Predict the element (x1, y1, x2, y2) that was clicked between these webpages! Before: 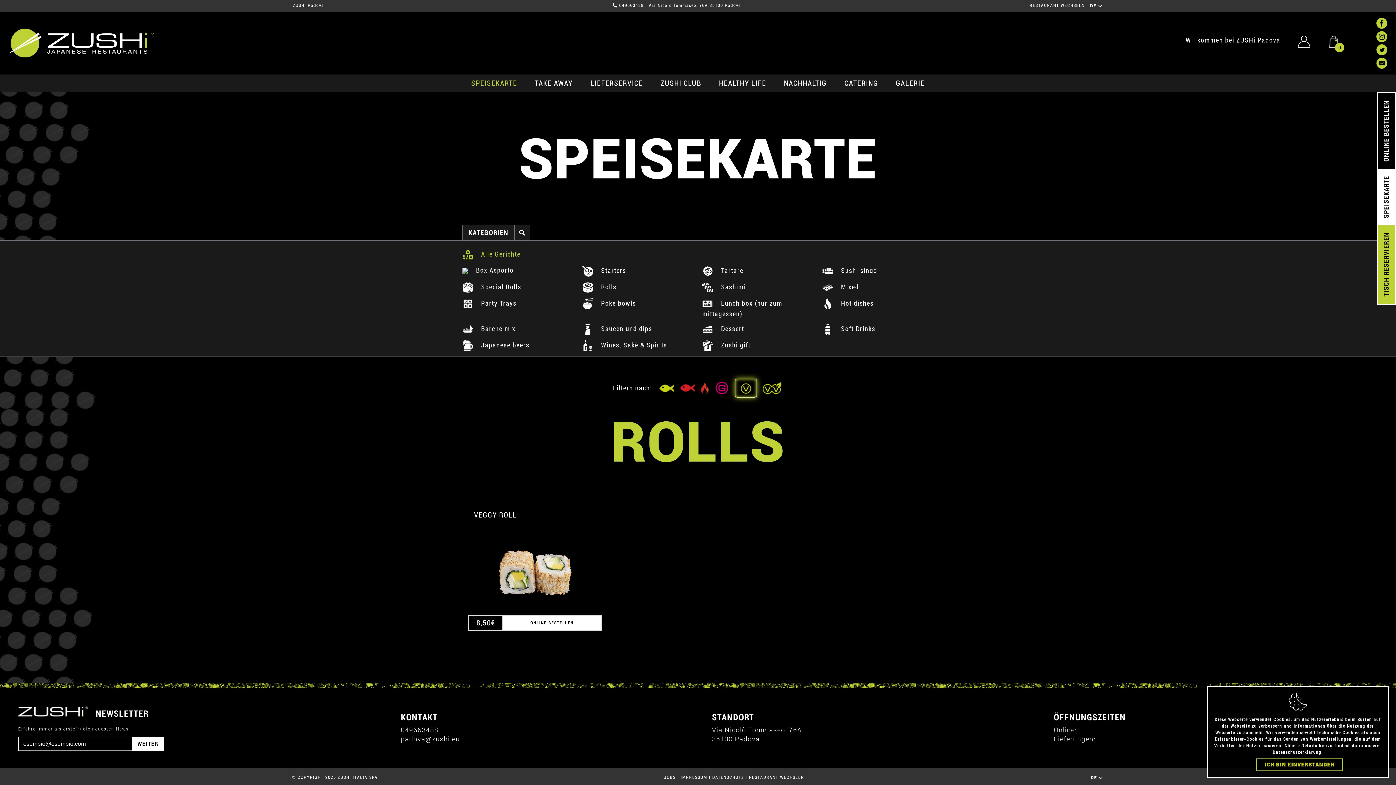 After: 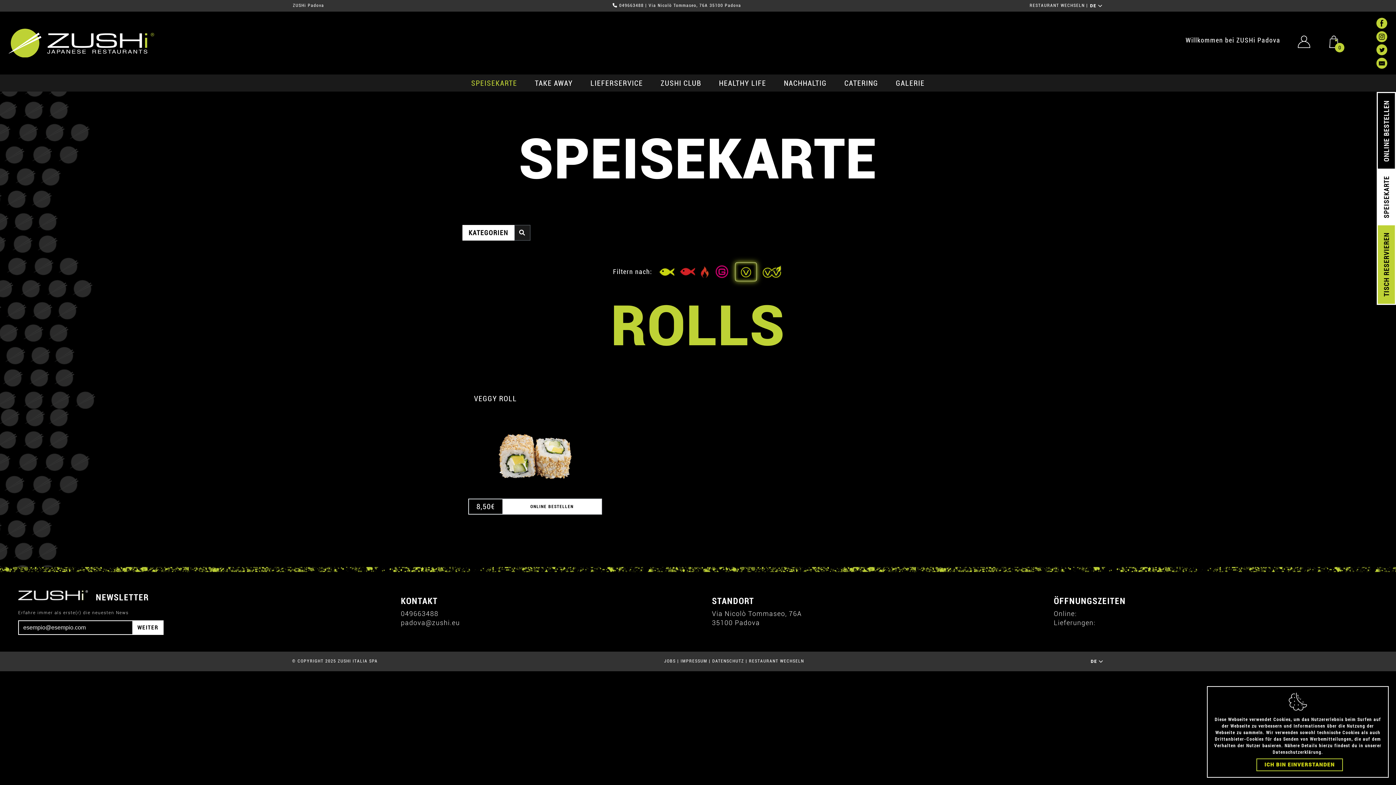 Action: bbox: (462, 225, 514, 240) label: KATEGORIEN